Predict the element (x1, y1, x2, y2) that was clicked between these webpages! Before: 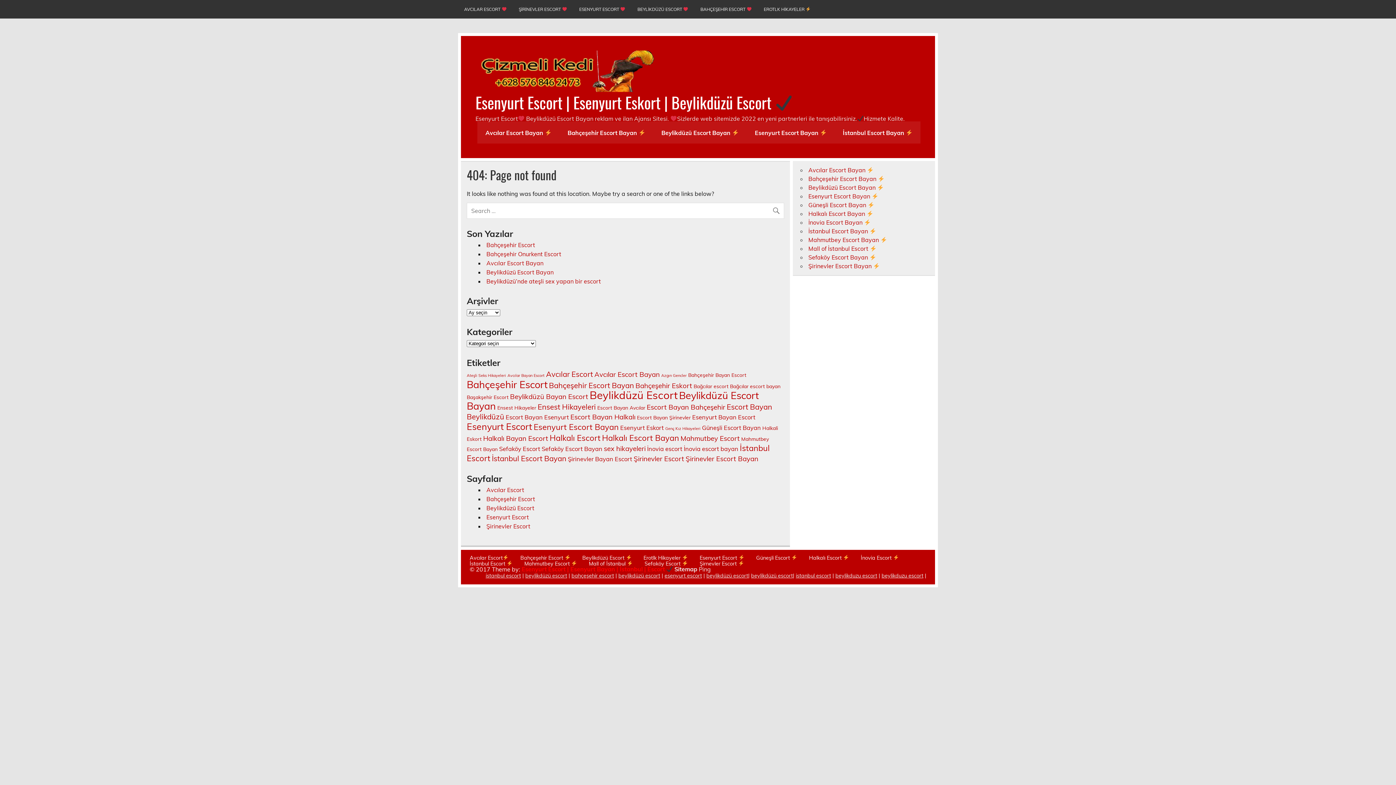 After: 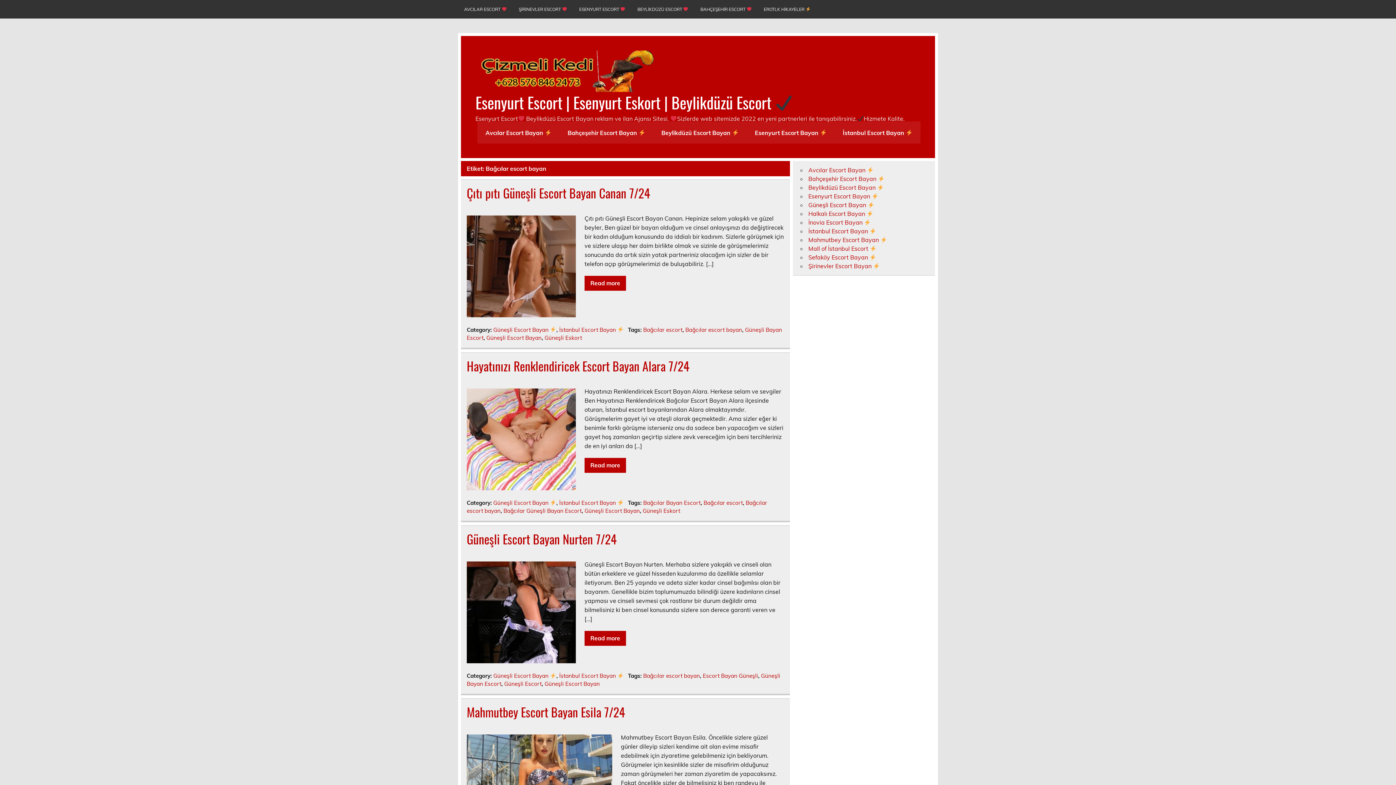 Action: label: Bağcılar escort bayan (4 öge) bbox: (730, 383, 780, 389)